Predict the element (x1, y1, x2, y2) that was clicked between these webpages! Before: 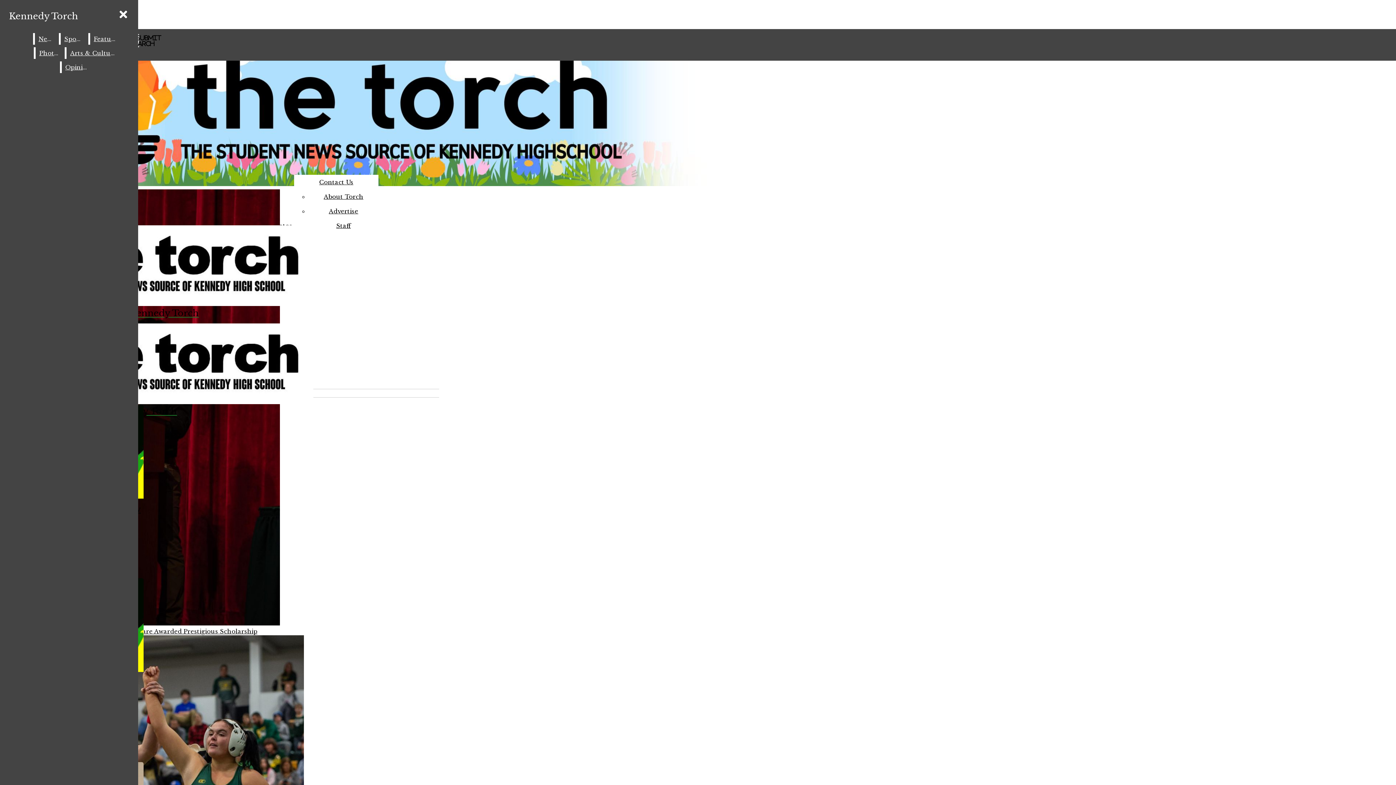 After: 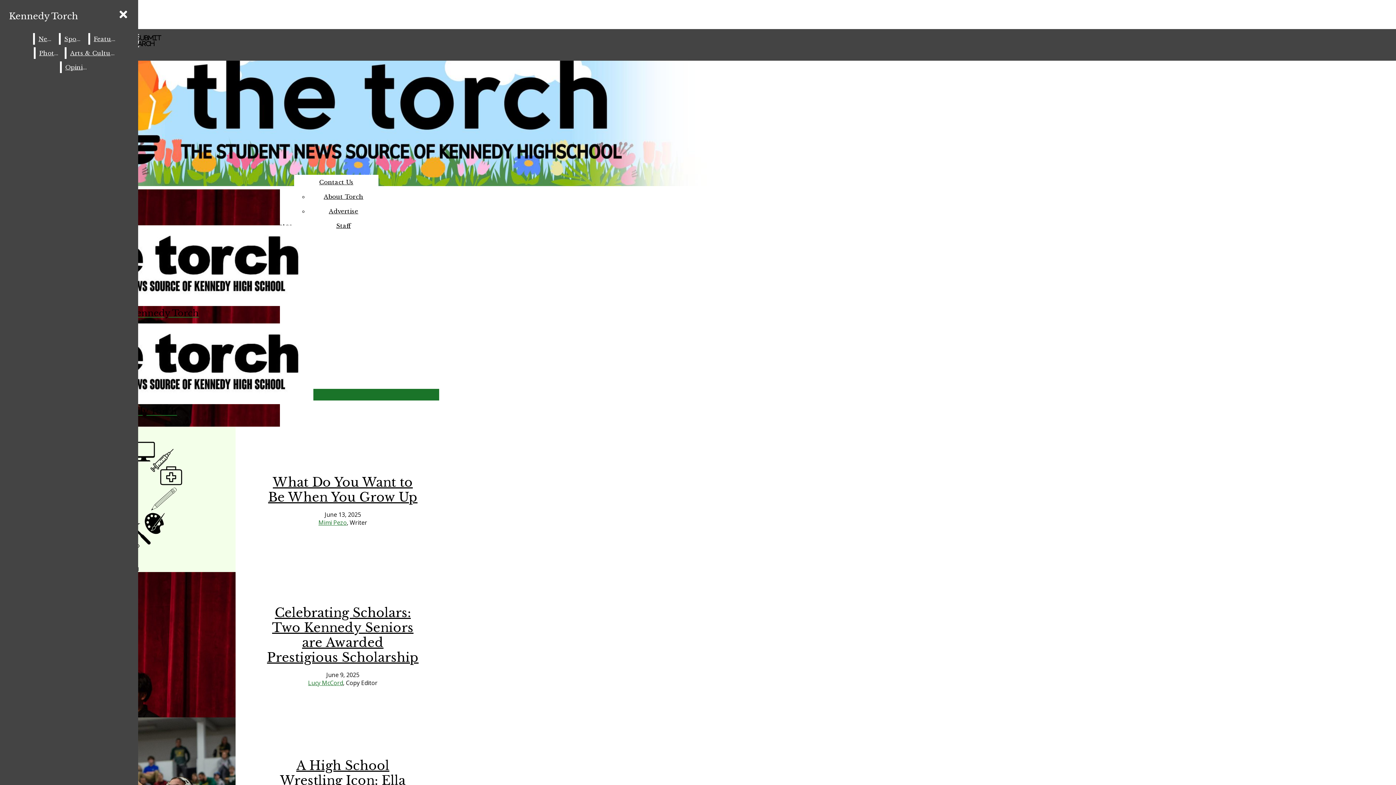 Action: label: Kennedy Torch bbox: (2, 29, 439, 205)